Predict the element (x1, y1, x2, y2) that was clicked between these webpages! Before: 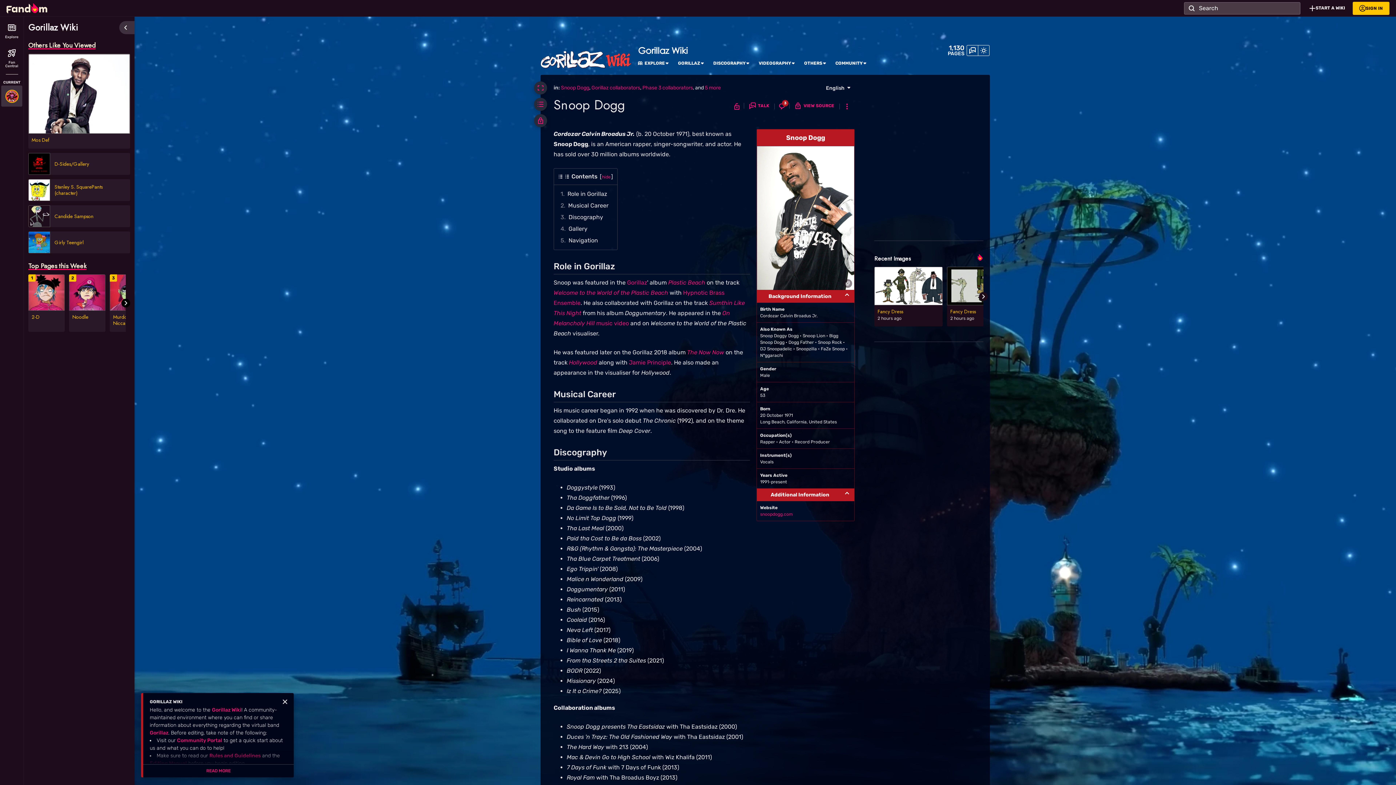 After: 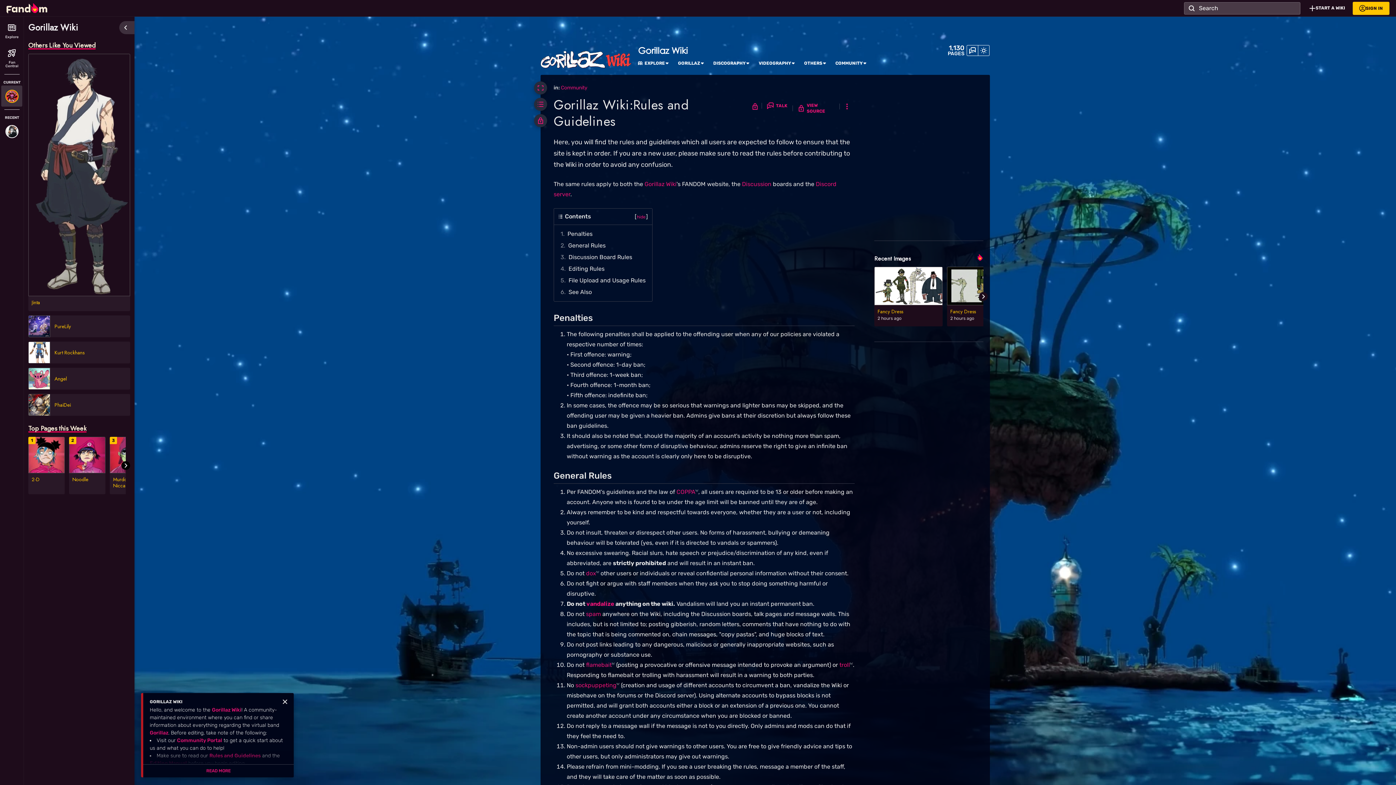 Action: bbox: (209, 753, 260, 759) label: Rules and Guidelines